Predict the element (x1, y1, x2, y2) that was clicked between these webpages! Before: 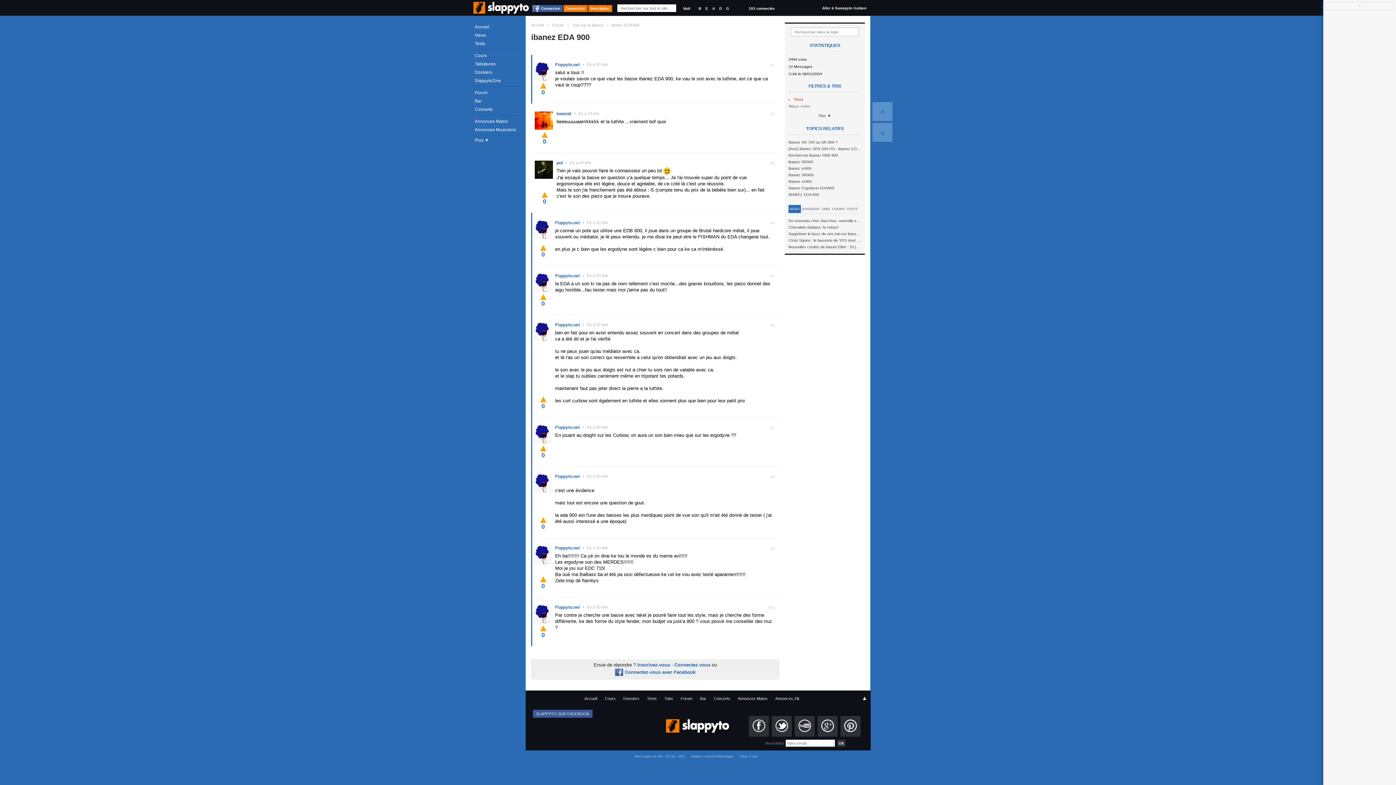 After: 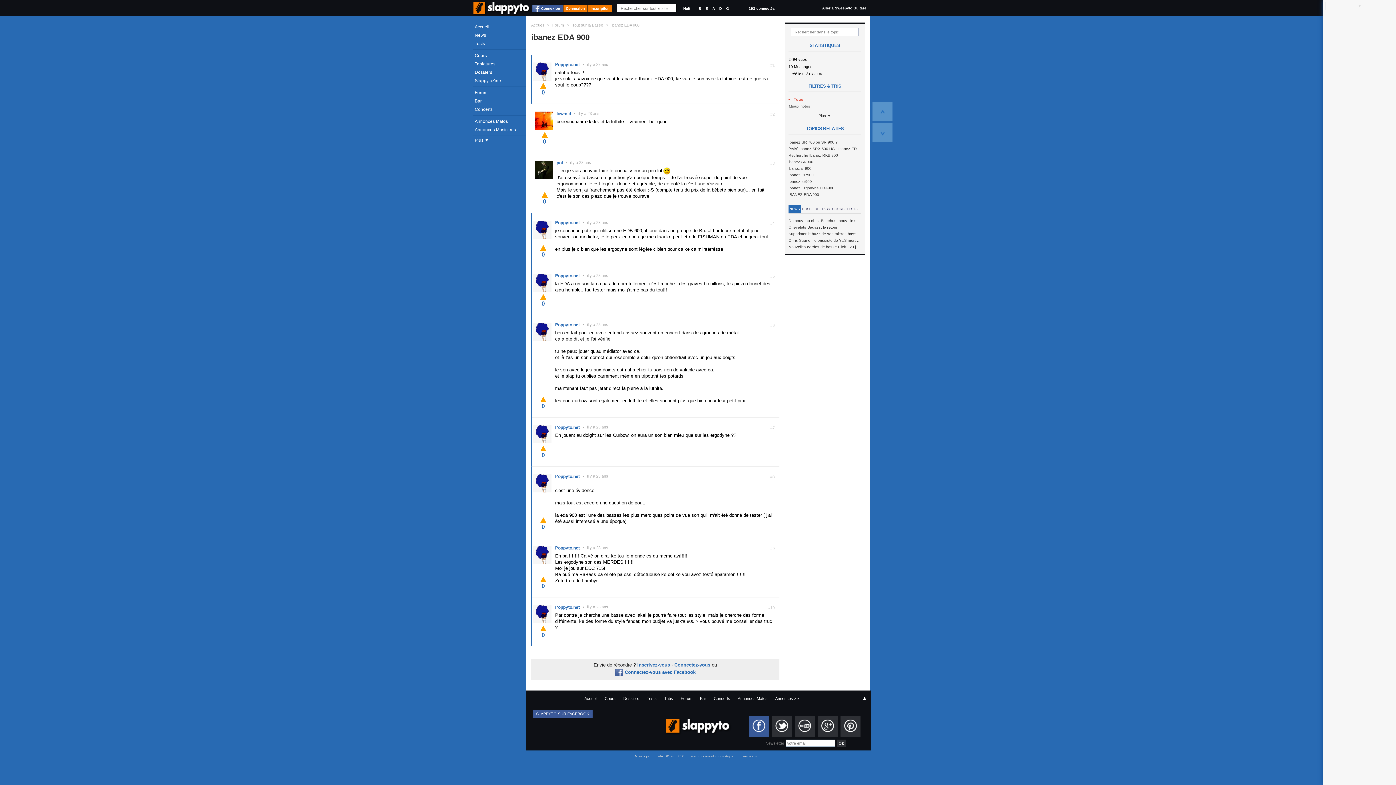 Action: bbox: (748, 716, 768, 737)